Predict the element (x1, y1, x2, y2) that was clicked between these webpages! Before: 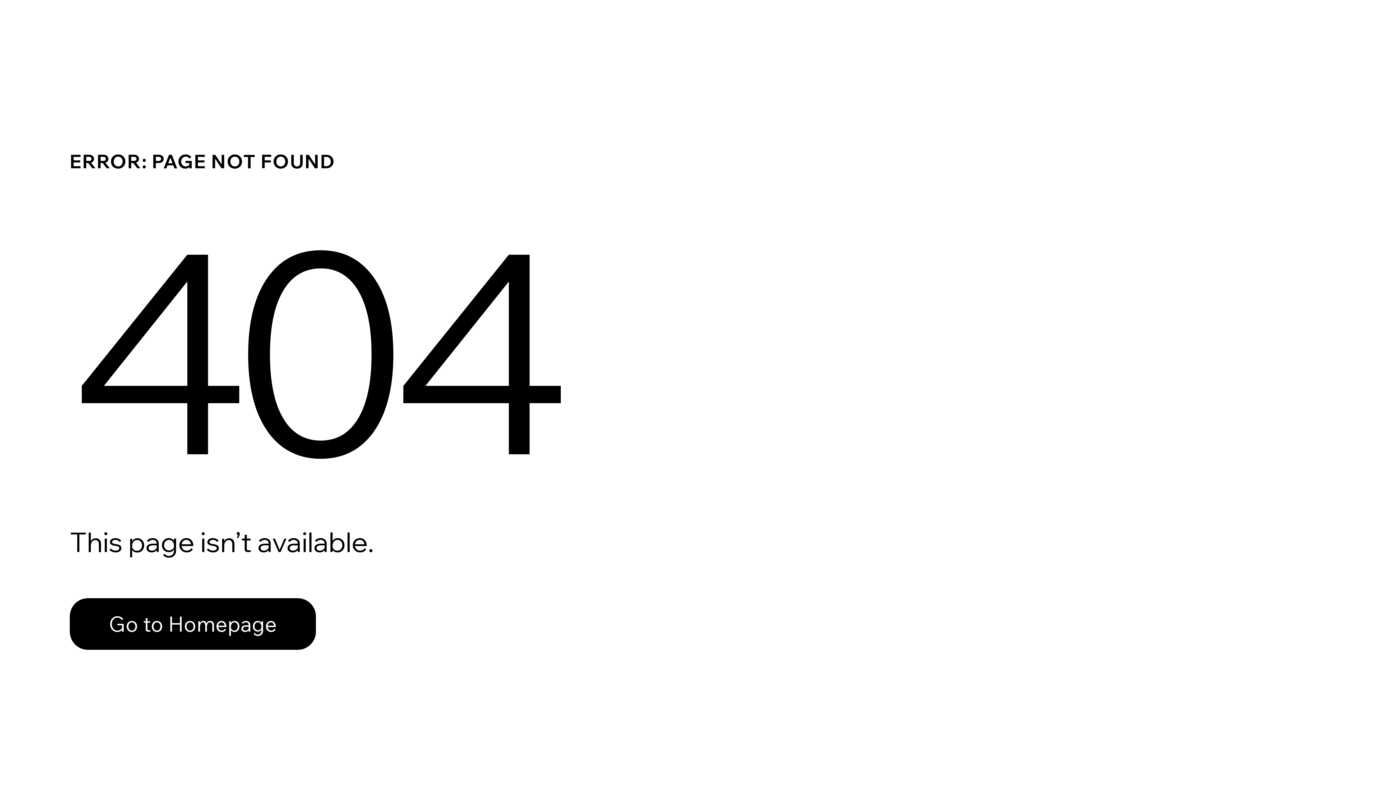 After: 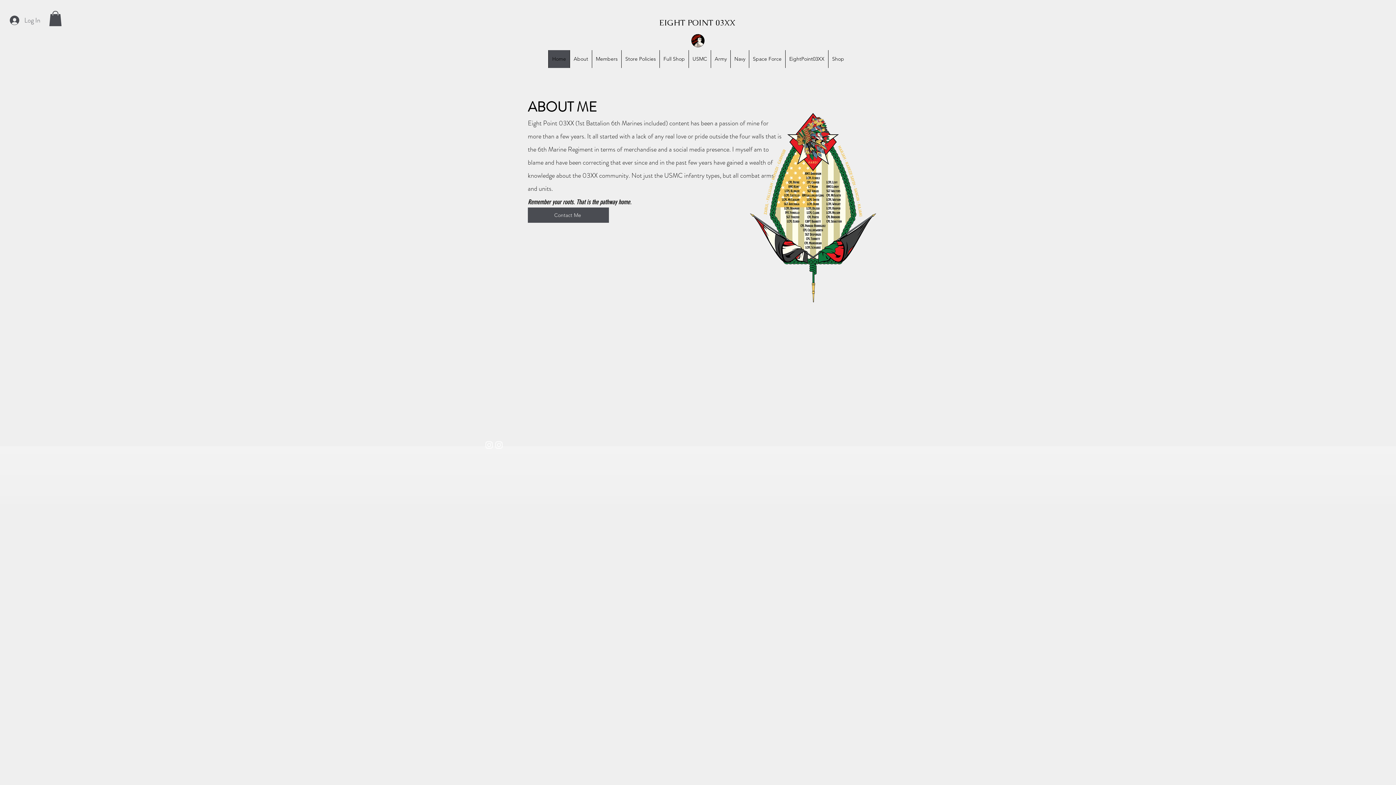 Action: bbox: (69, 598, 316, 650) label: Go to Homepage